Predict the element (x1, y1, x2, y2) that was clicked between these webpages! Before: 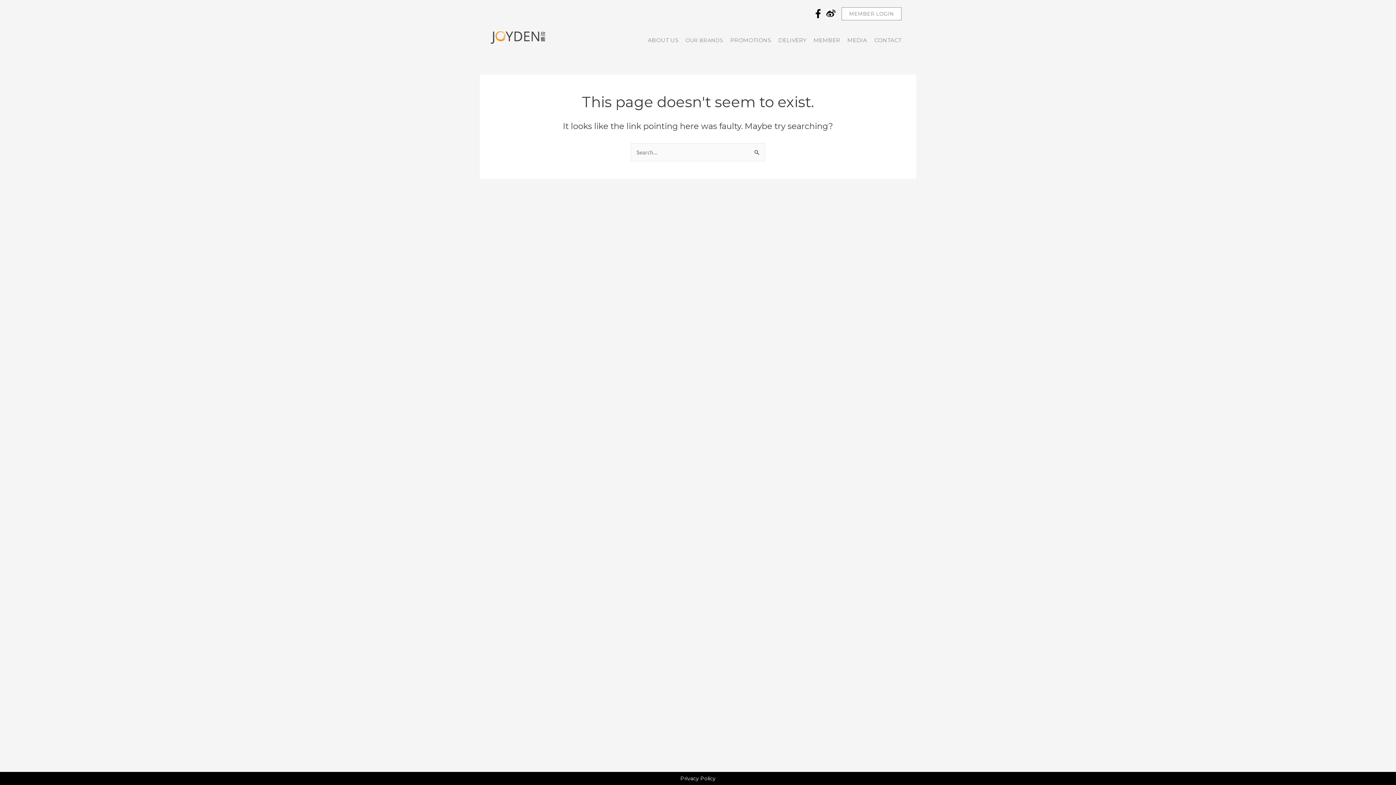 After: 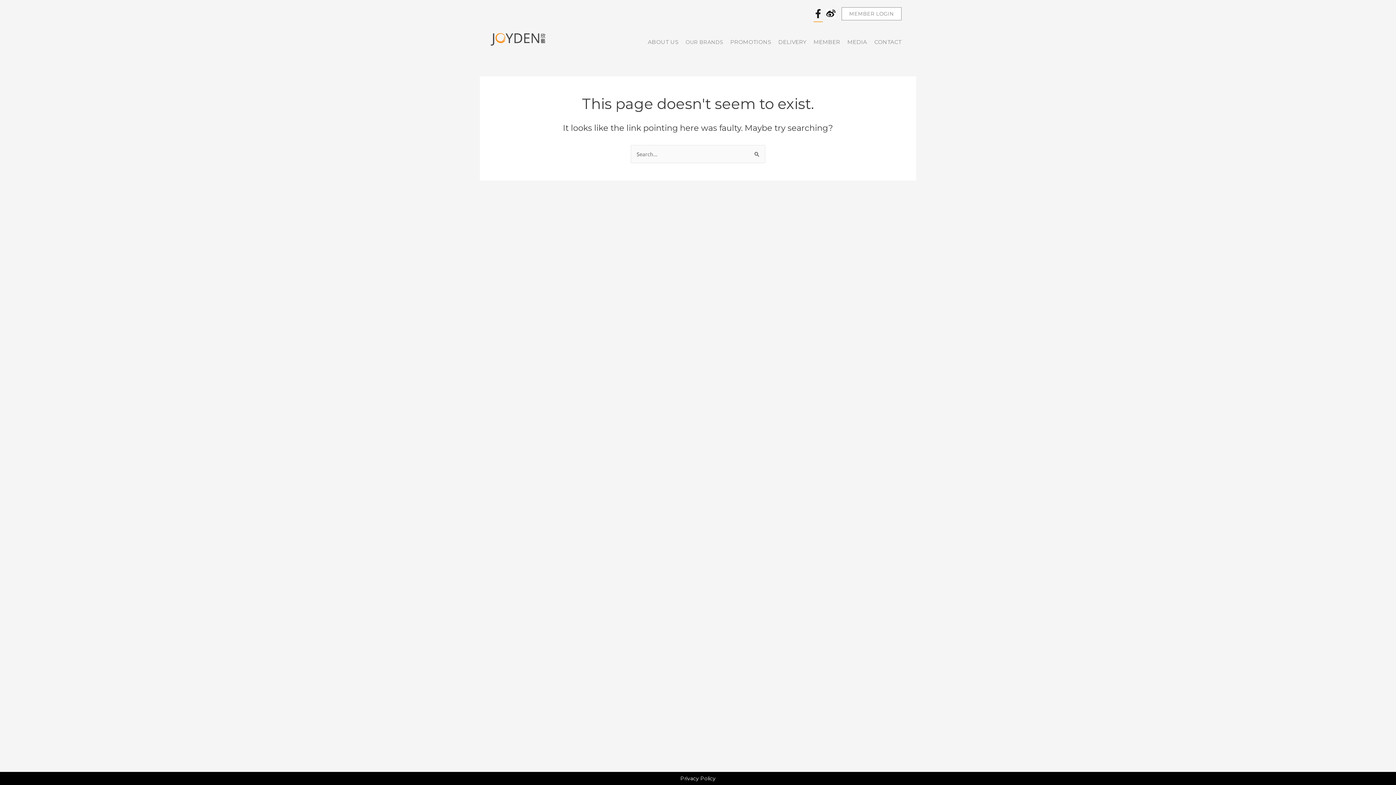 Action: bbox: (813, 9, 823, 18) label: Facebook-f